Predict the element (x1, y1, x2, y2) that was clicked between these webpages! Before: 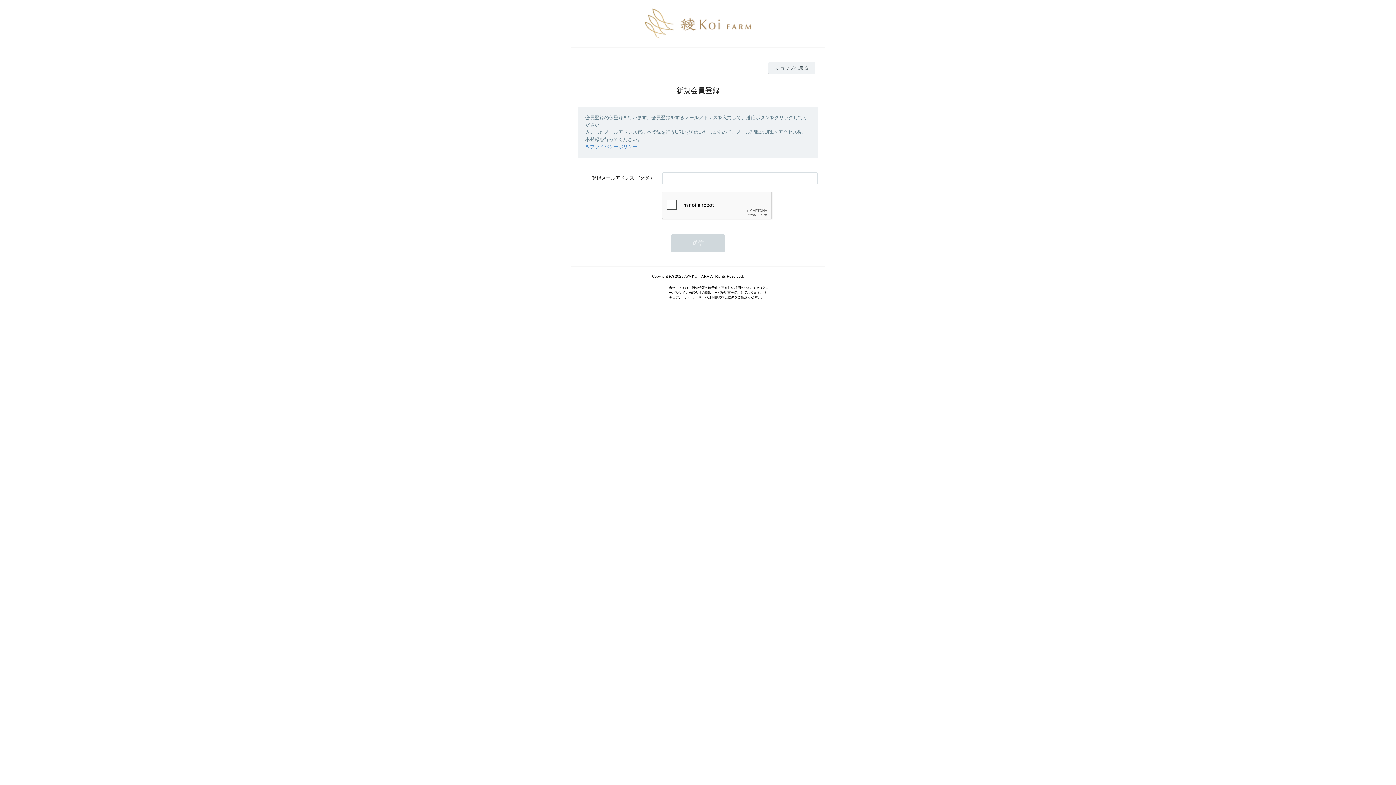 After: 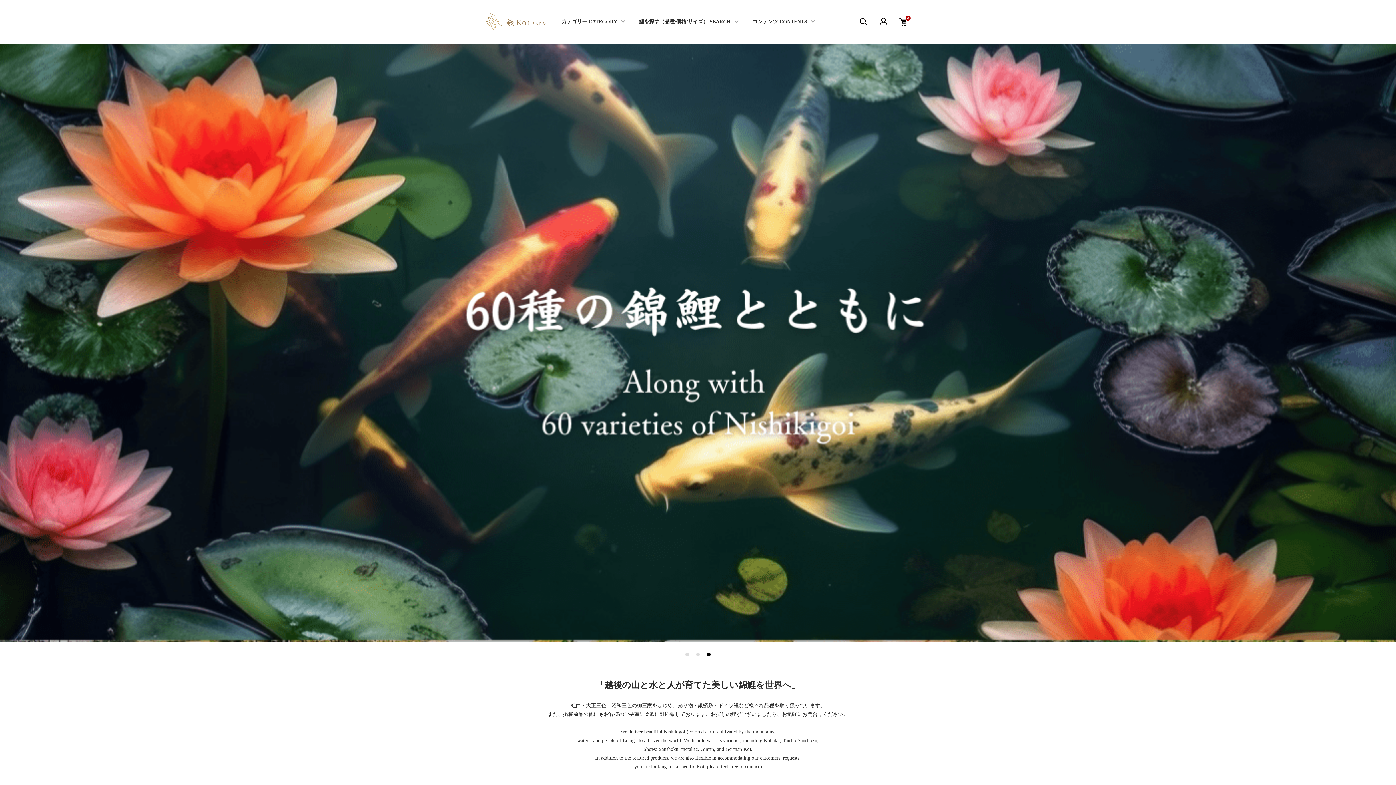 Action: label: ショップへ戻る bbox: (768, 62, 815, 74)